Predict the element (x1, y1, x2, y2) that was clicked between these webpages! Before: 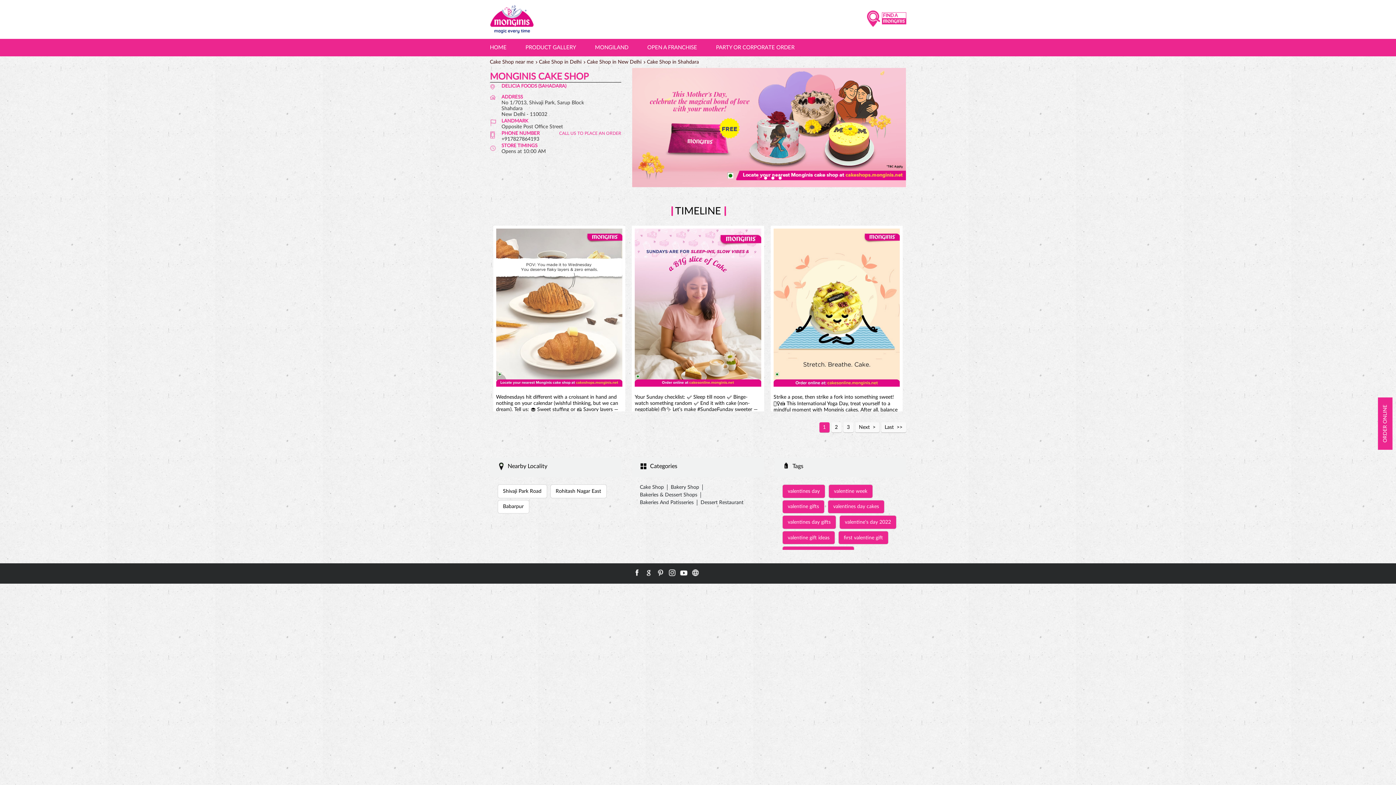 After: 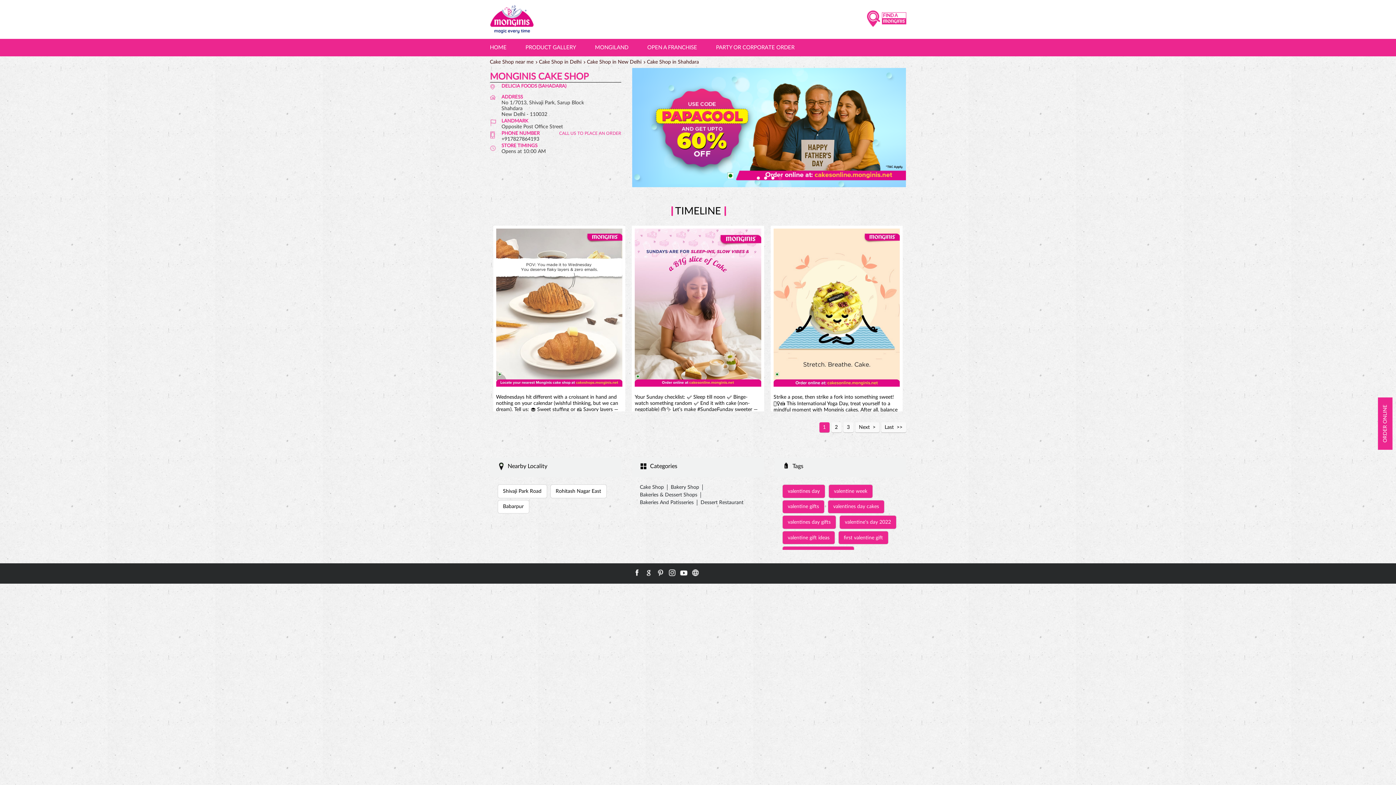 Action: bbox: (778, 176, 782, 180) label: 4 of 4